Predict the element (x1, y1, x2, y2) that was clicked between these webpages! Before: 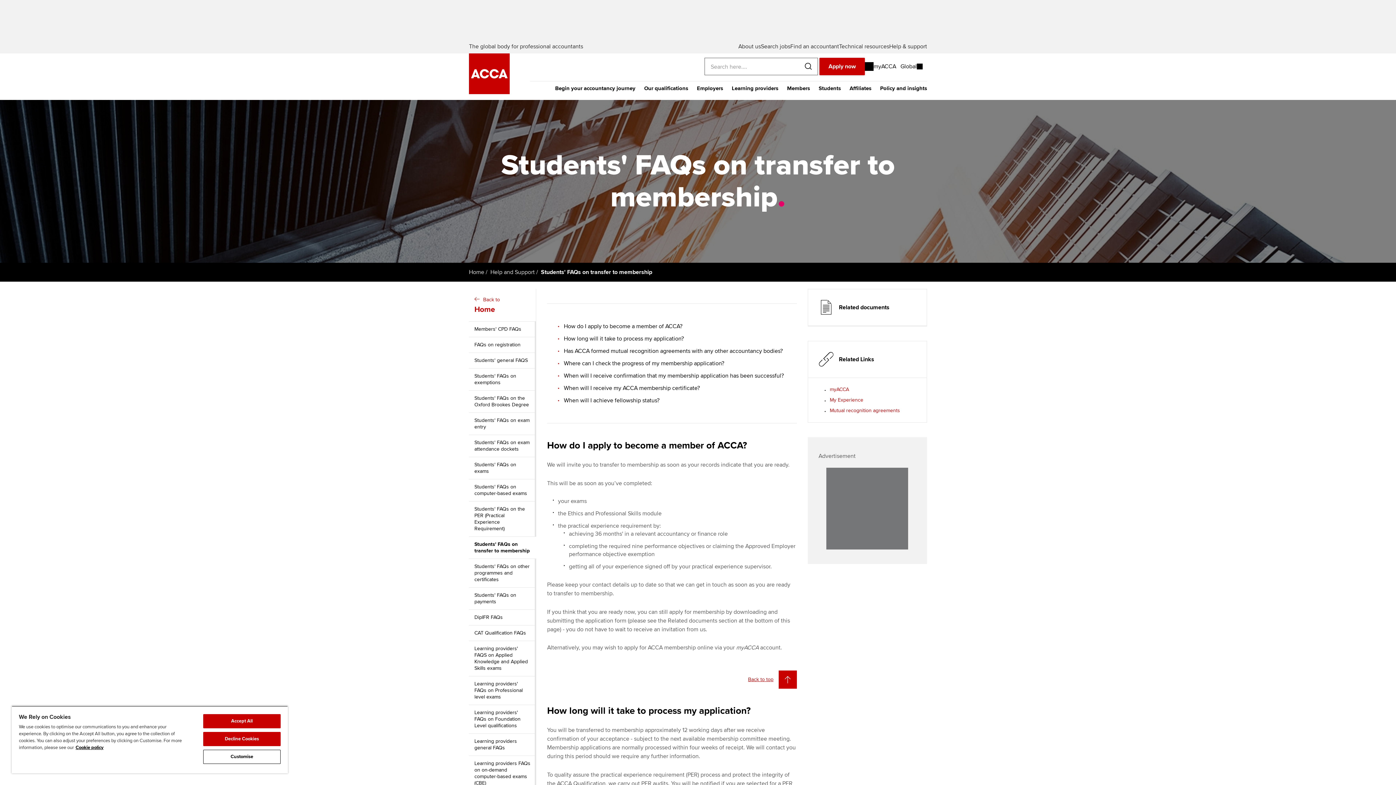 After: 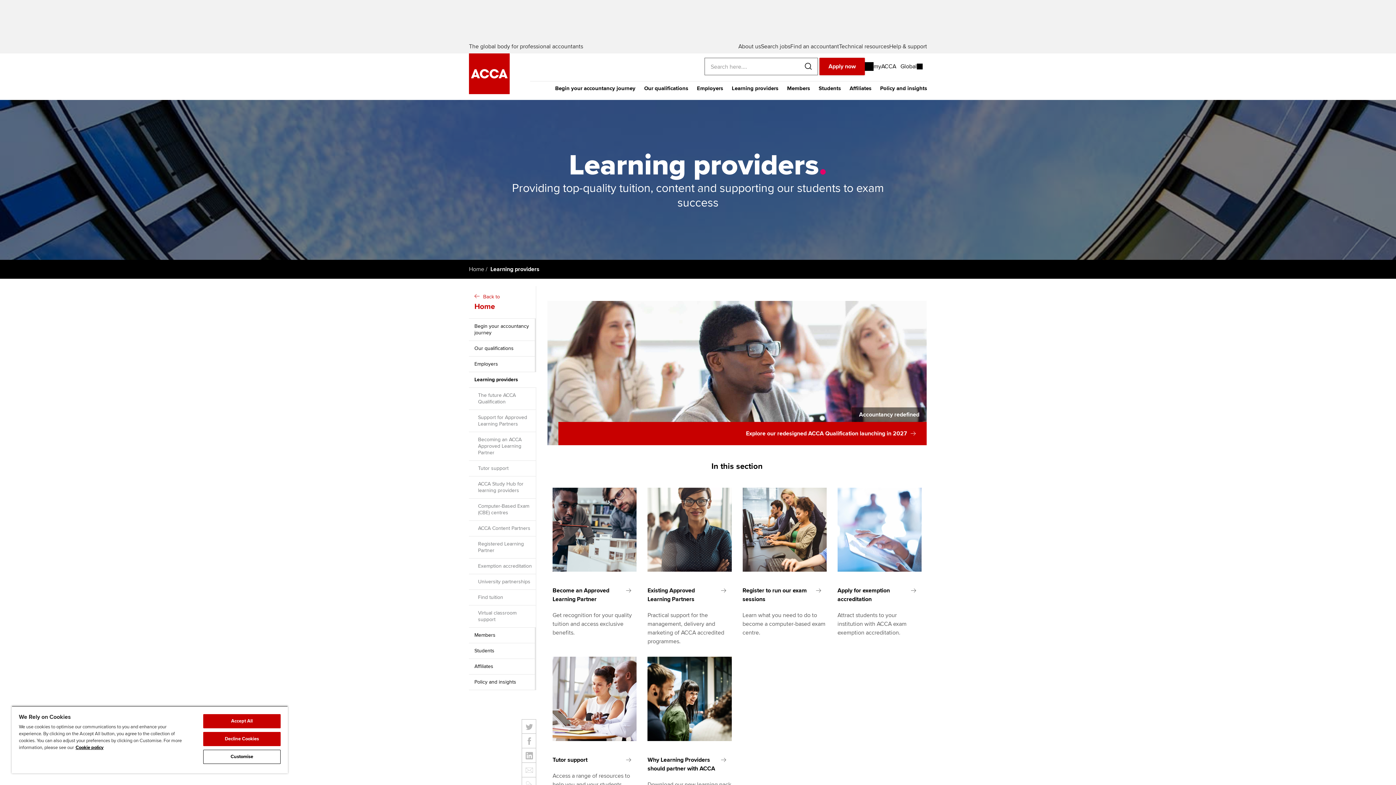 Action: bbox: (727, 81, 782, 100) label: Learning providers